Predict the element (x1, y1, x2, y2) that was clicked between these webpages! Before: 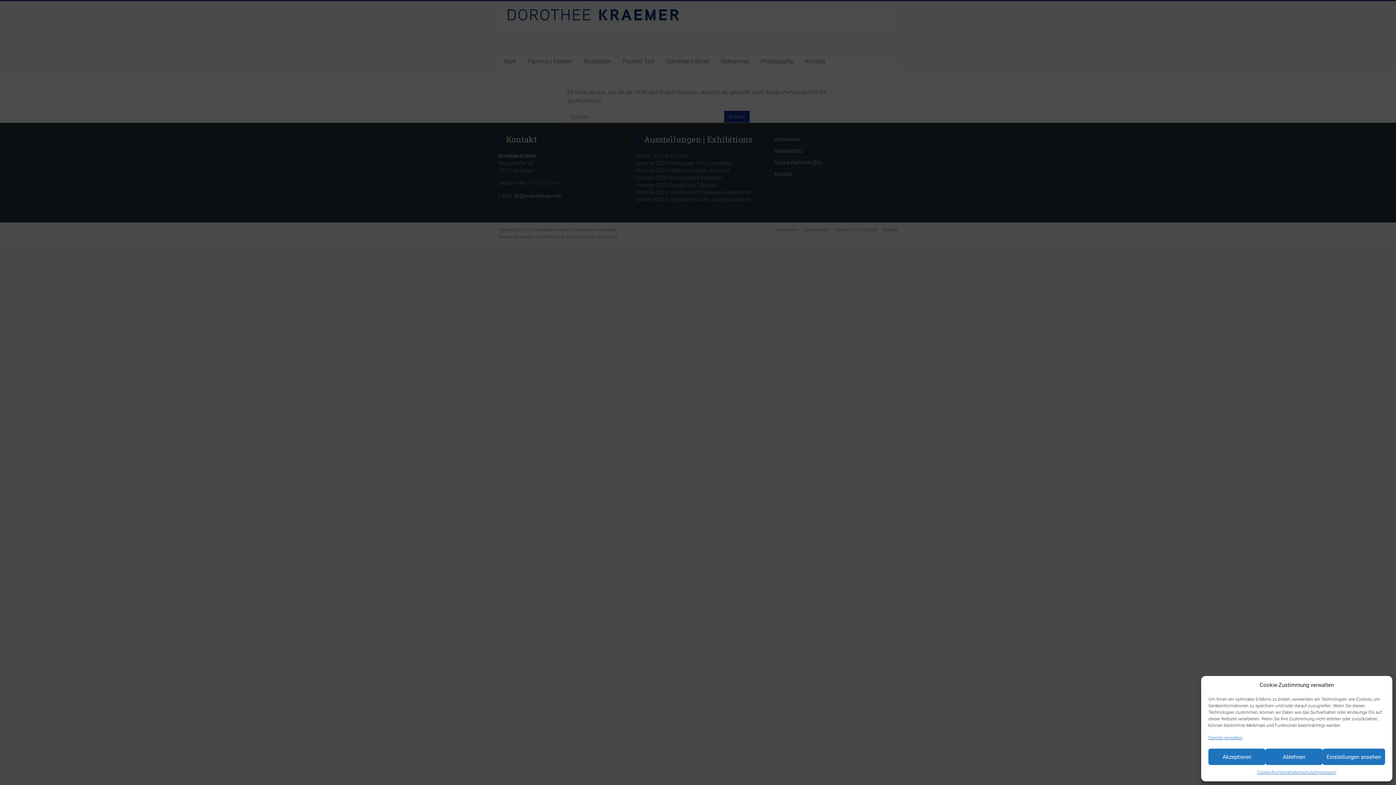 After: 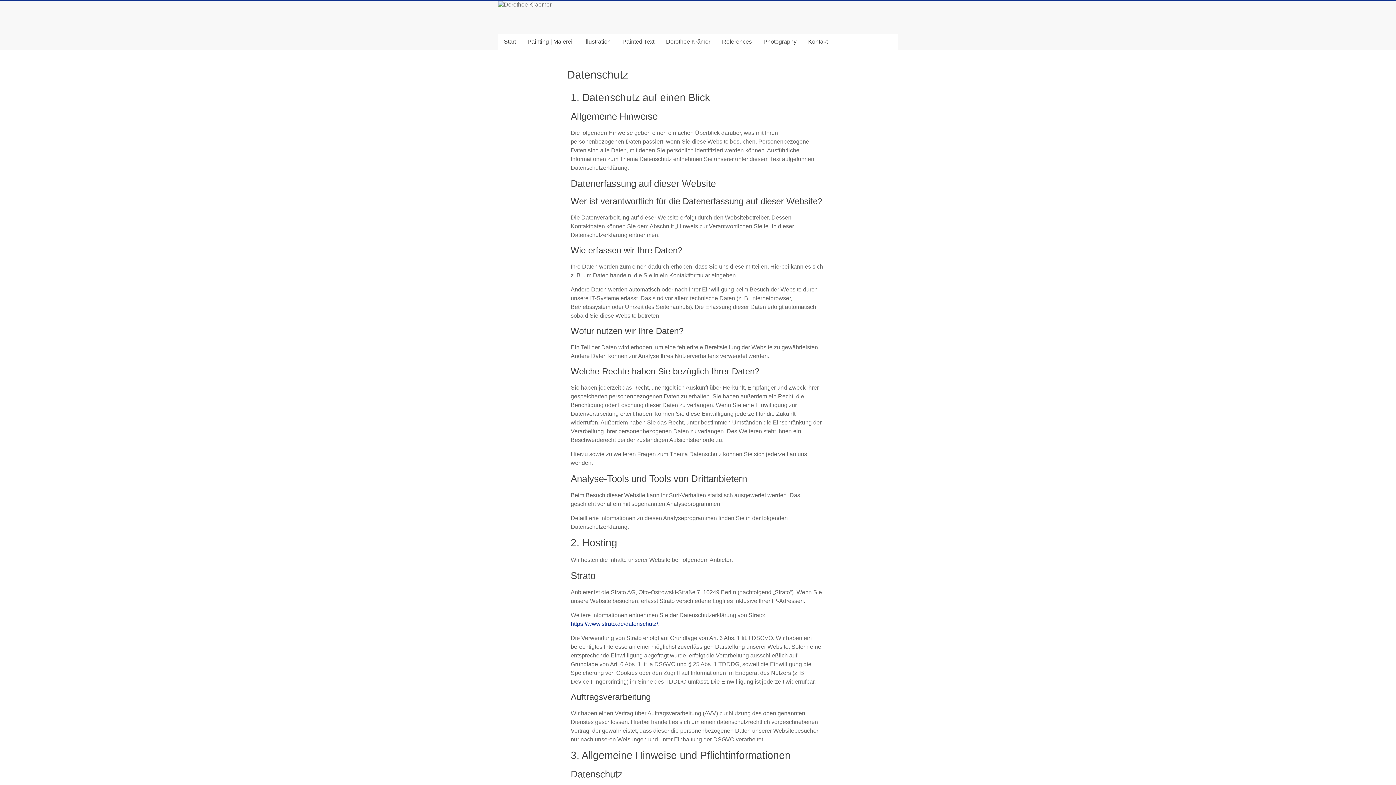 Action: bbox: (1290, 769, 1314, 776) label: Datenschutz